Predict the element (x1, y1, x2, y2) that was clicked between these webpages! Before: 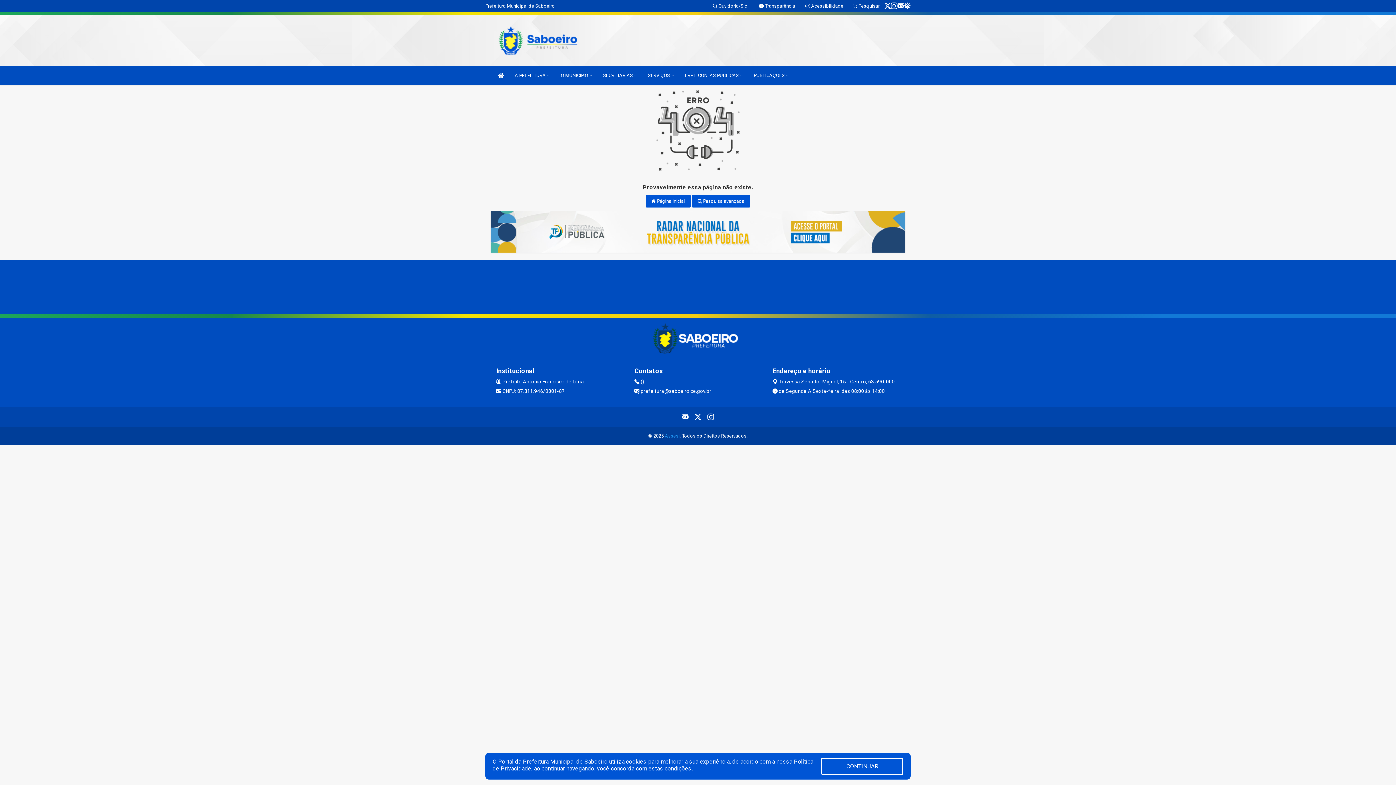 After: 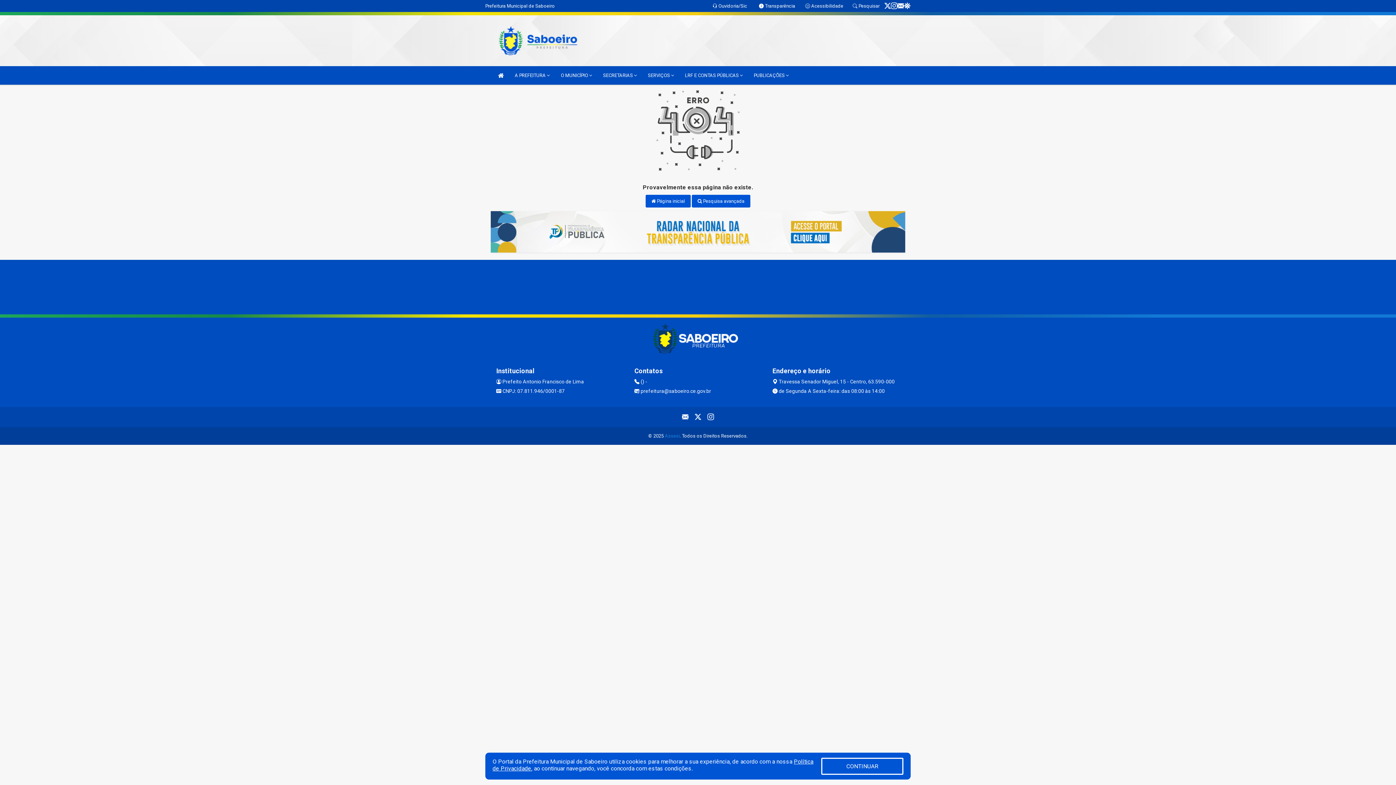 Action: bbox: (665, 433, 679, 438) label: Assesi